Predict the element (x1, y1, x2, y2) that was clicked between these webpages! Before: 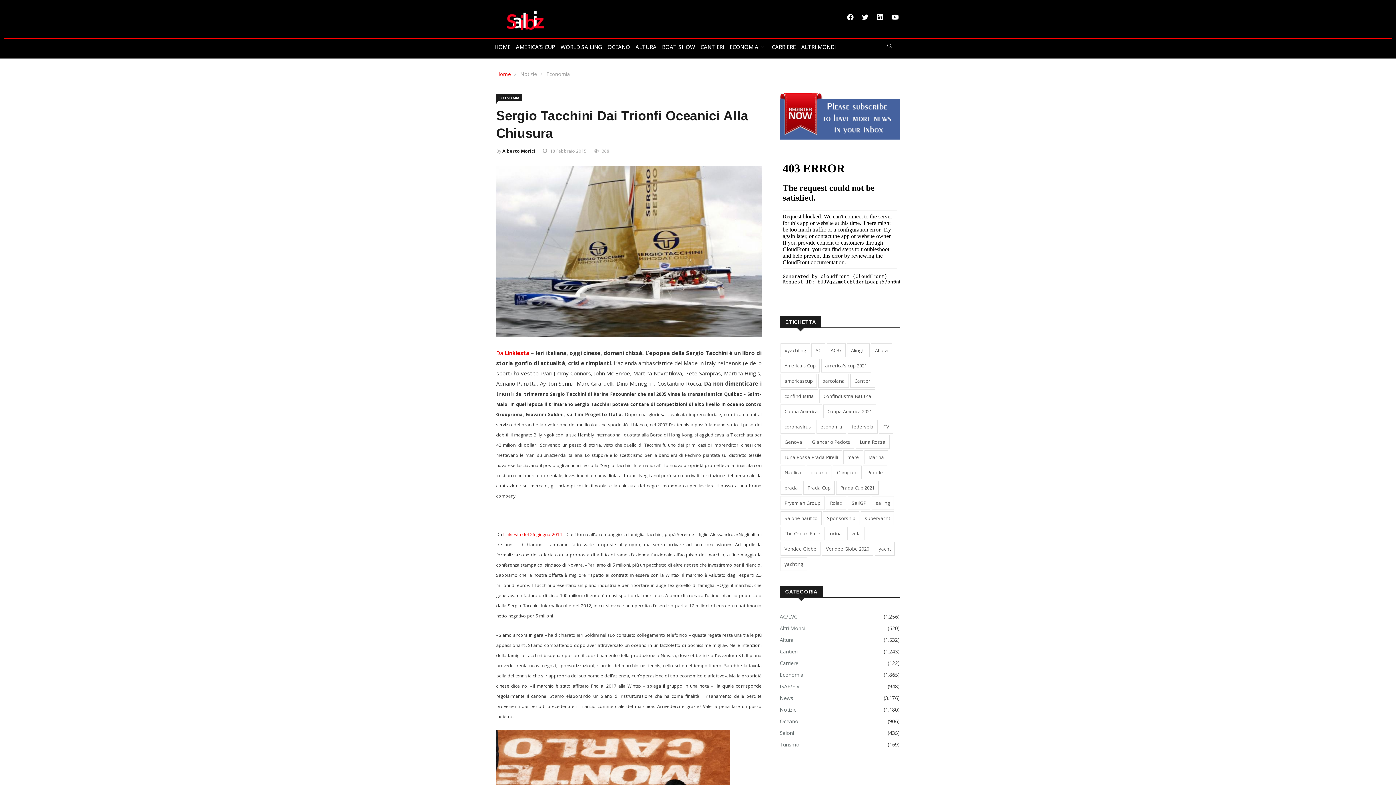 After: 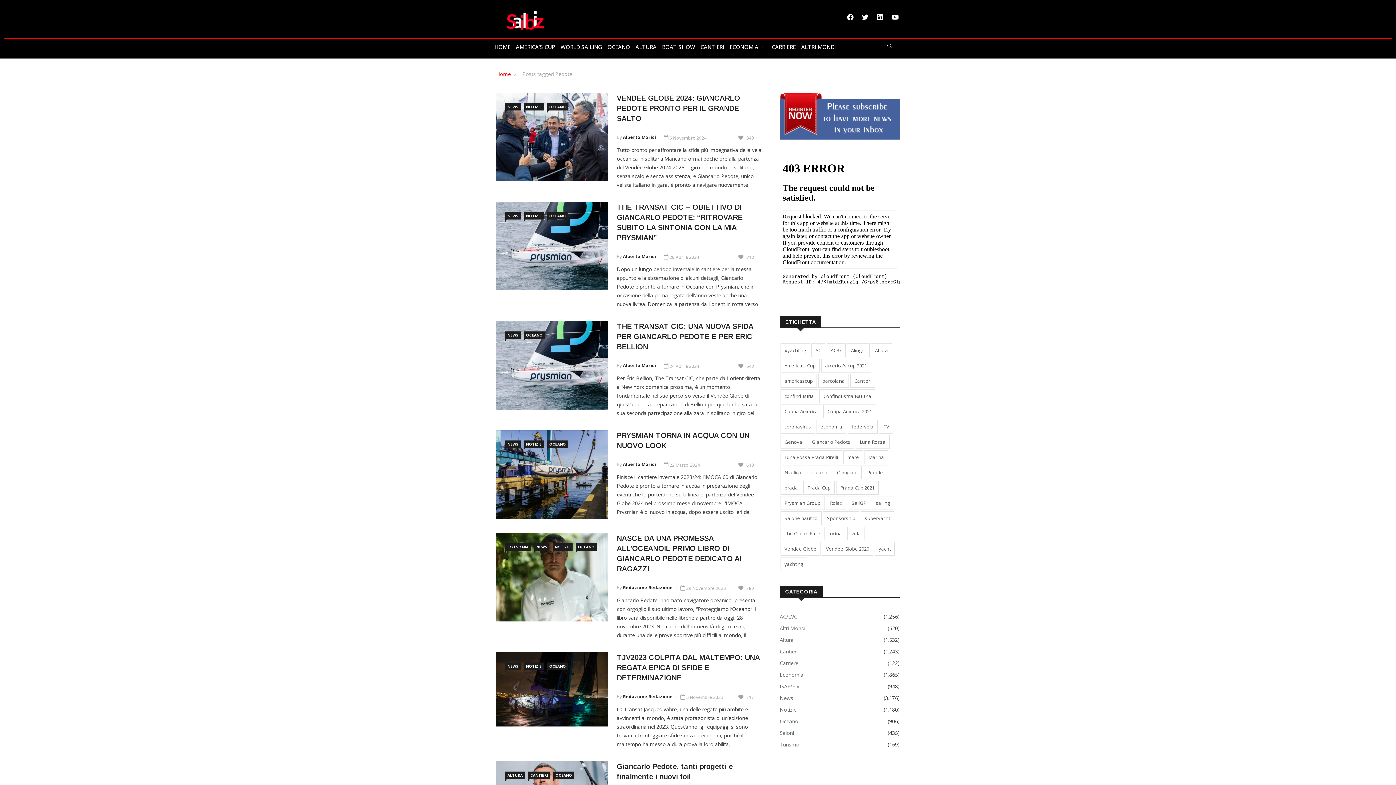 Action: label: Pedote (27 elementi) bbox: (863, 465, 887, 479)